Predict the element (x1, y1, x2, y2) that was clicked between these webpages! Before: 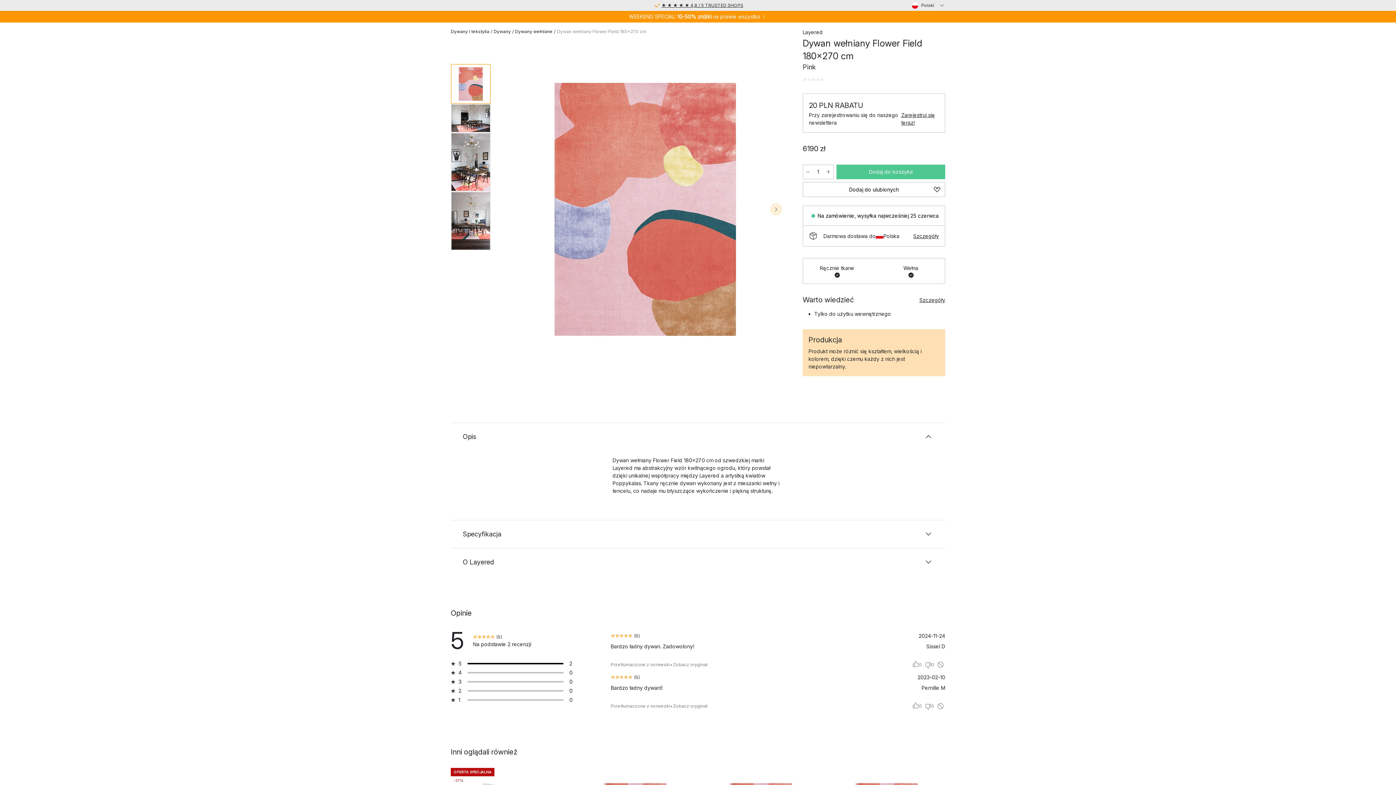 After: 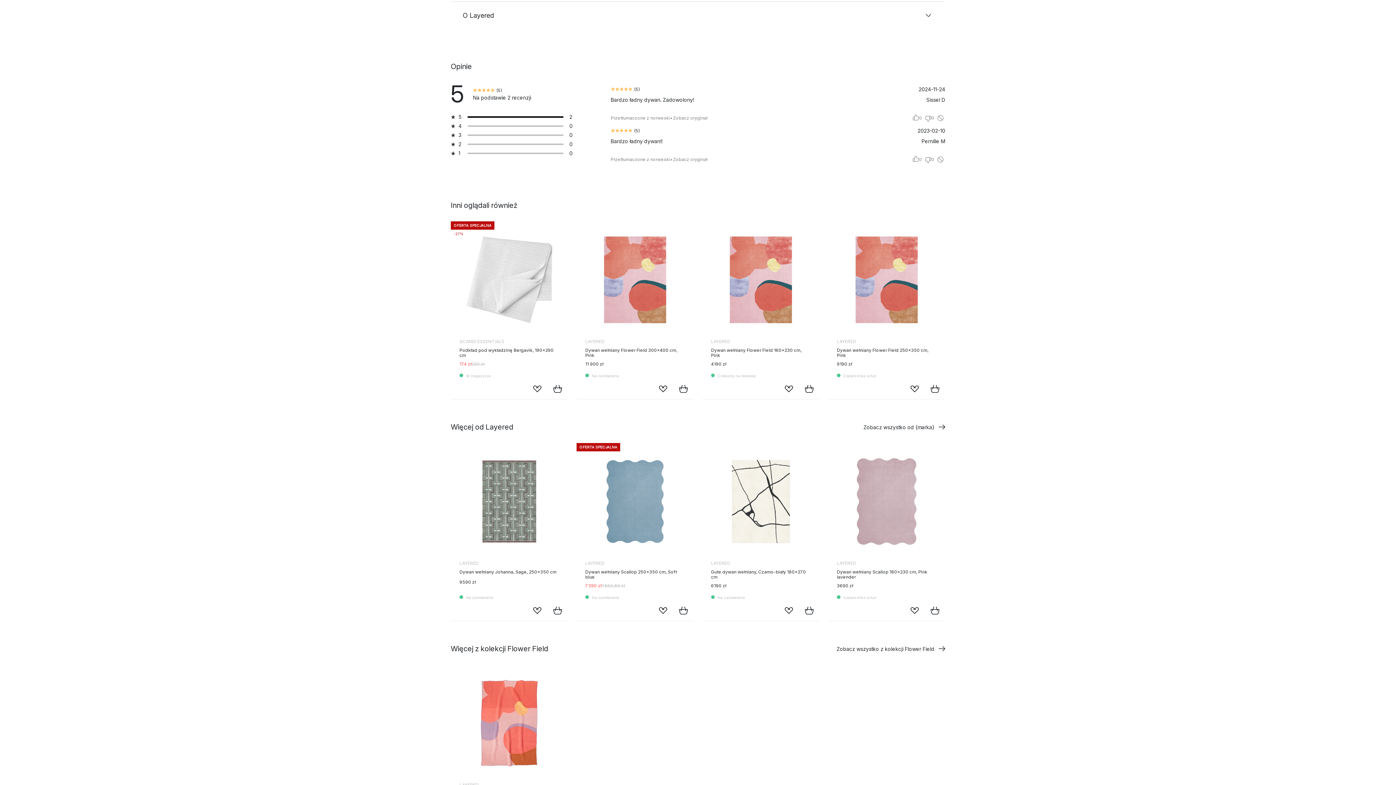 Action: bbox: (802, 77, 824, 81) label: Produkt ma 0 z 5 gwiazdek